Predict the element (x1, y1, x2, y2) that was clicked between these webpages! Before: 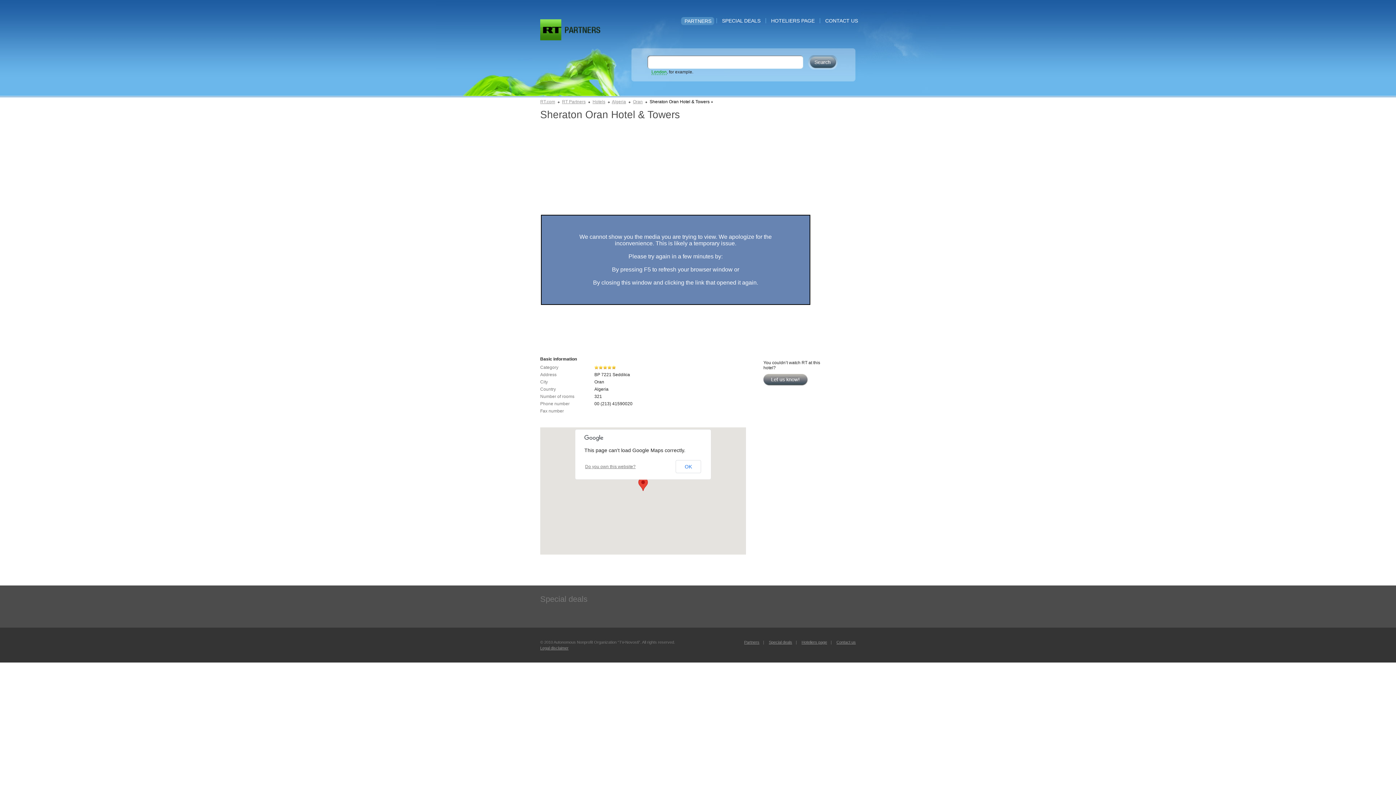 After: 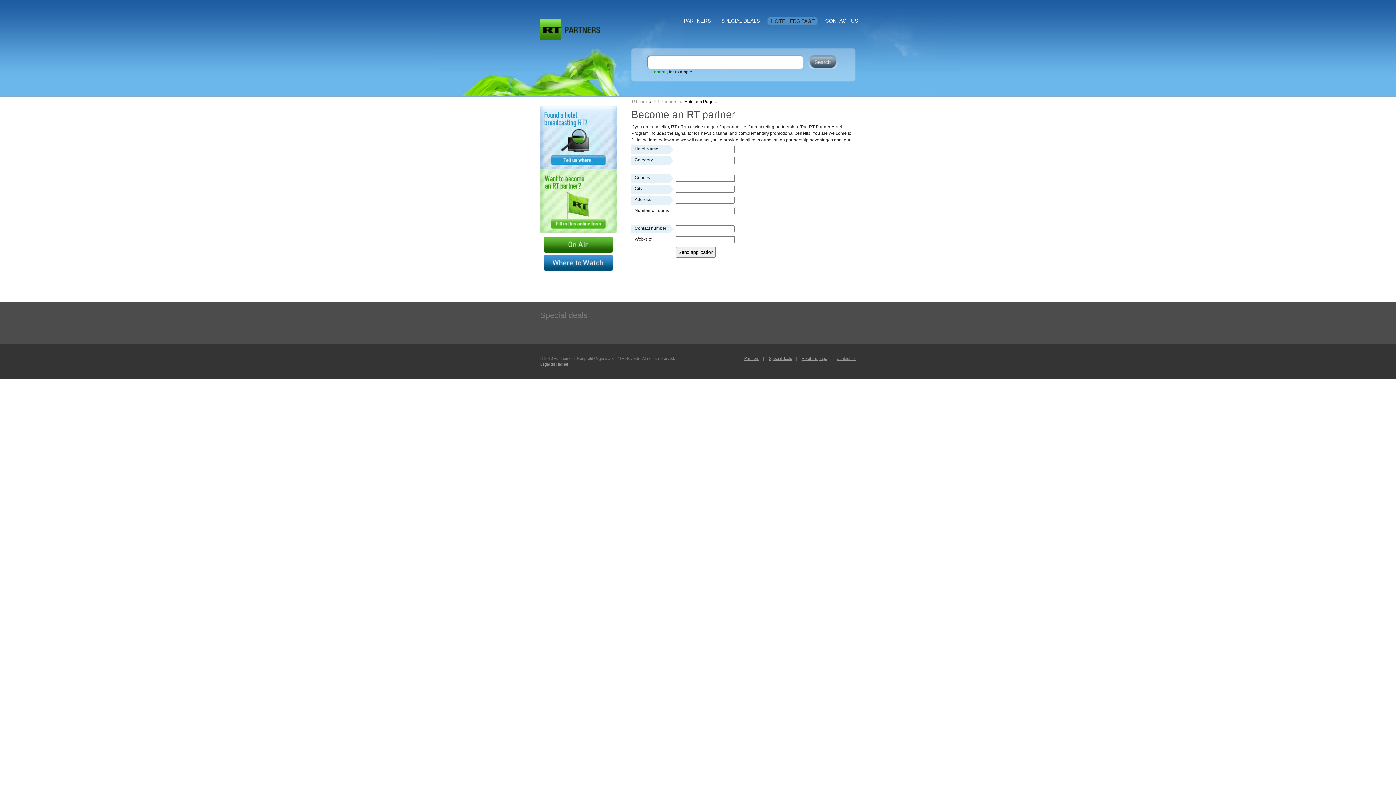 Action: bbox: (801, 640, 827, 644) label: Hoteliers page